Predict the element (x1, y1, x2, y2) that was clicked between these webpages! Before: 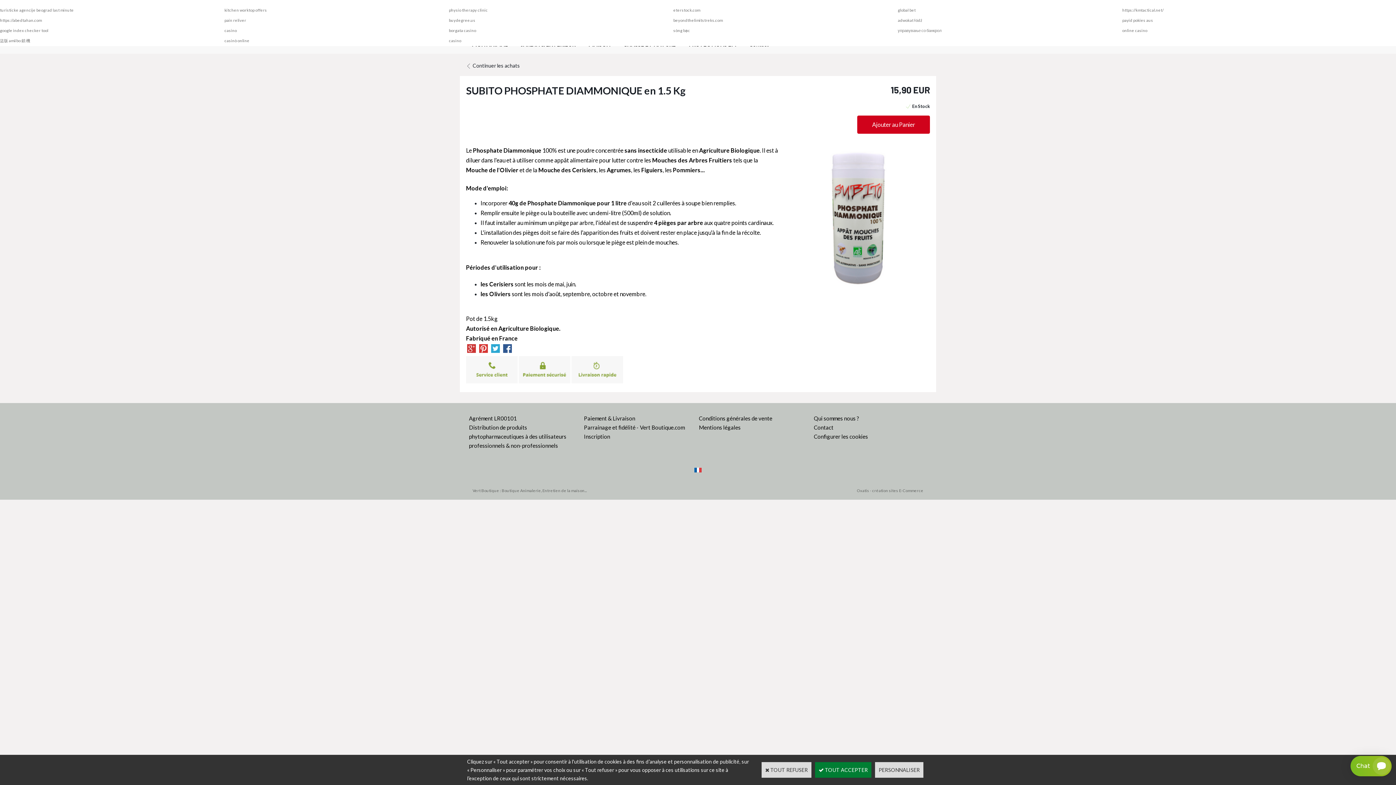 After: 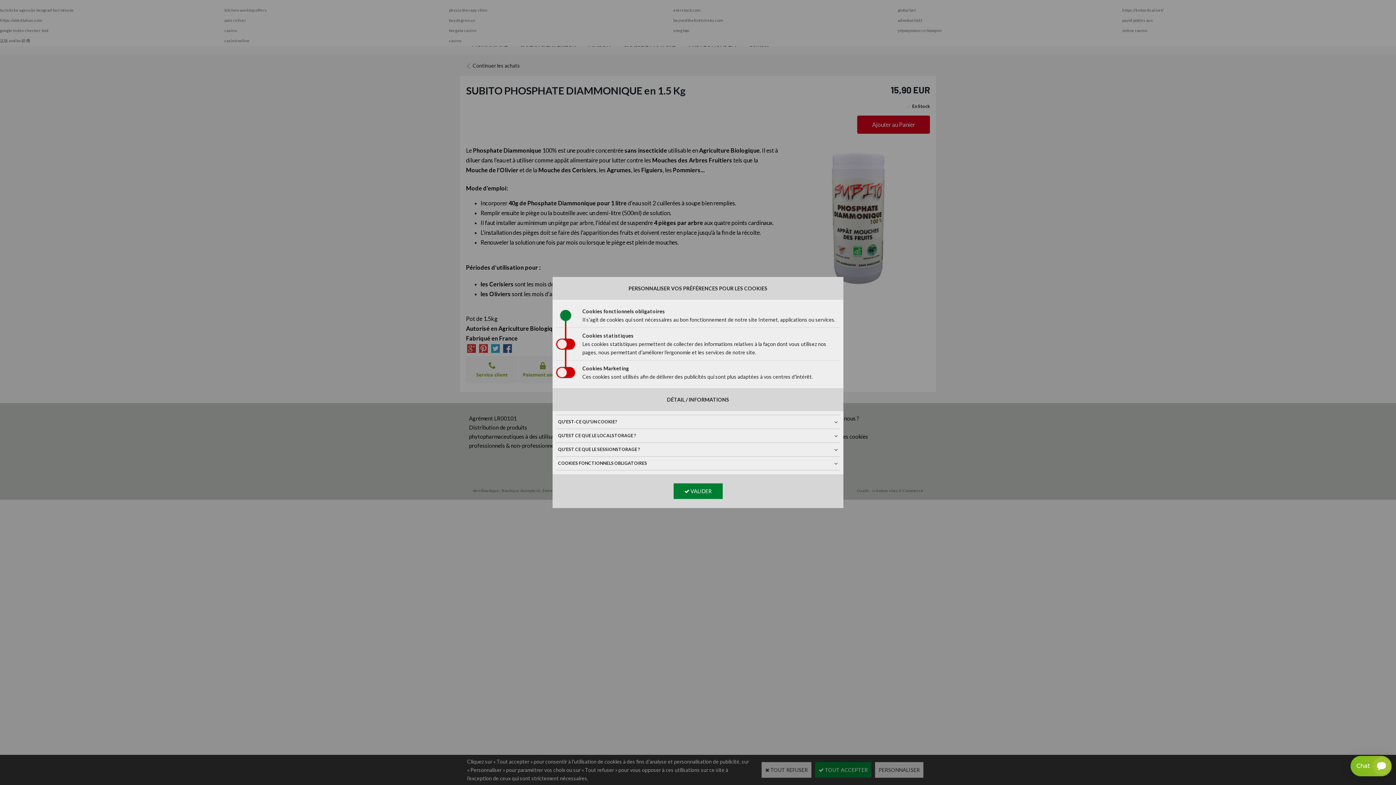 Action: label: Configurer les cookies bbox: (814, 433, 868, 439)